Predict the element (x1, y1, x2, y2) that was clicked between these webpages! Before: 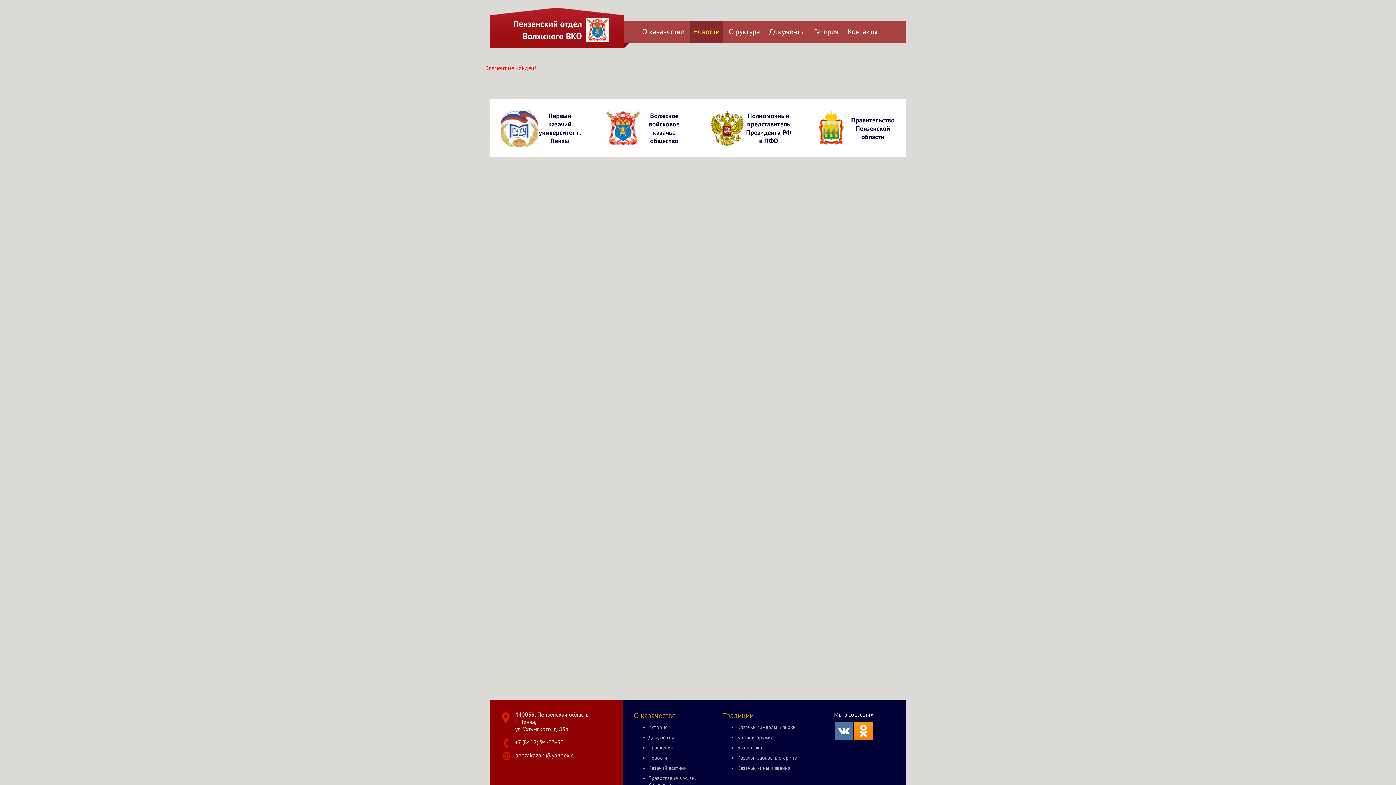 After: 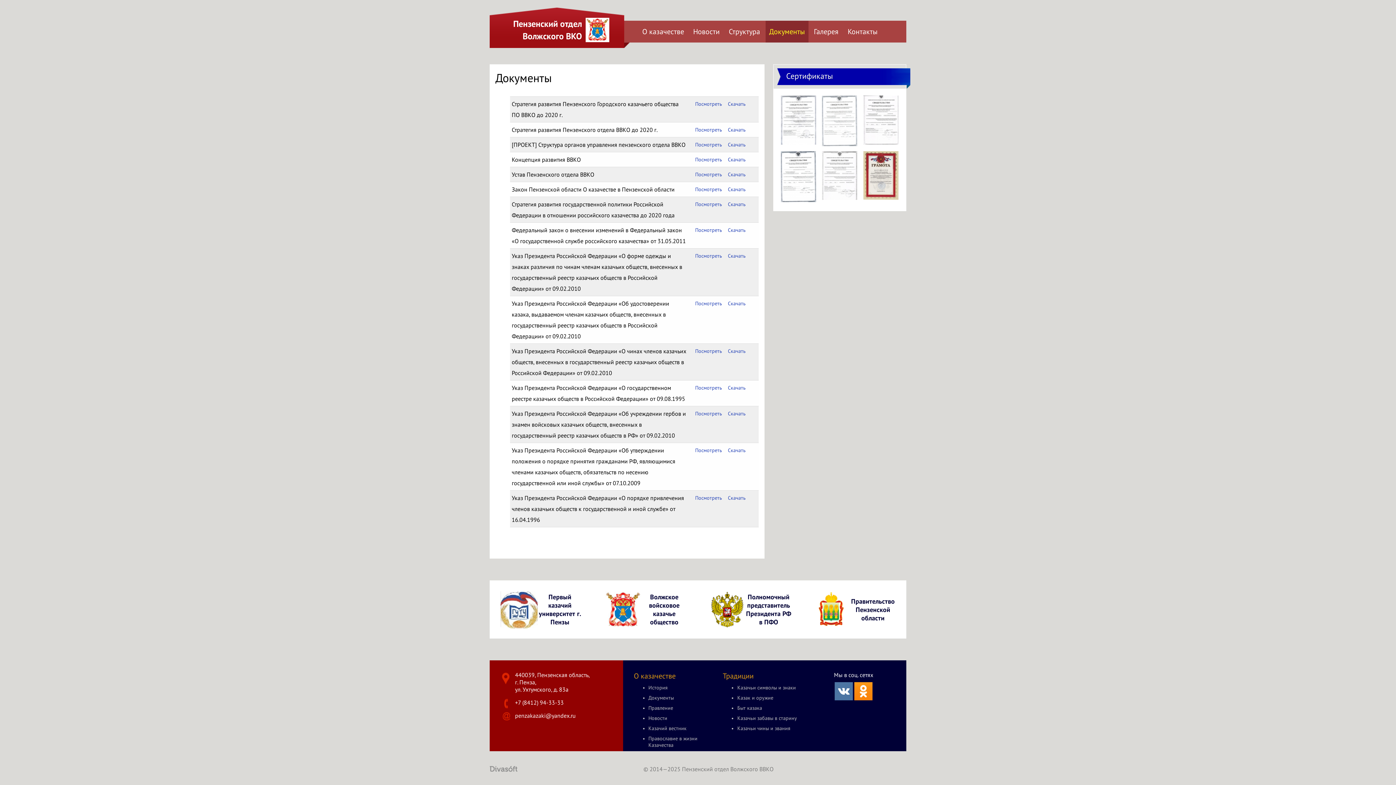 Action: label: Документы bbox: (765, 20, 808, 42)